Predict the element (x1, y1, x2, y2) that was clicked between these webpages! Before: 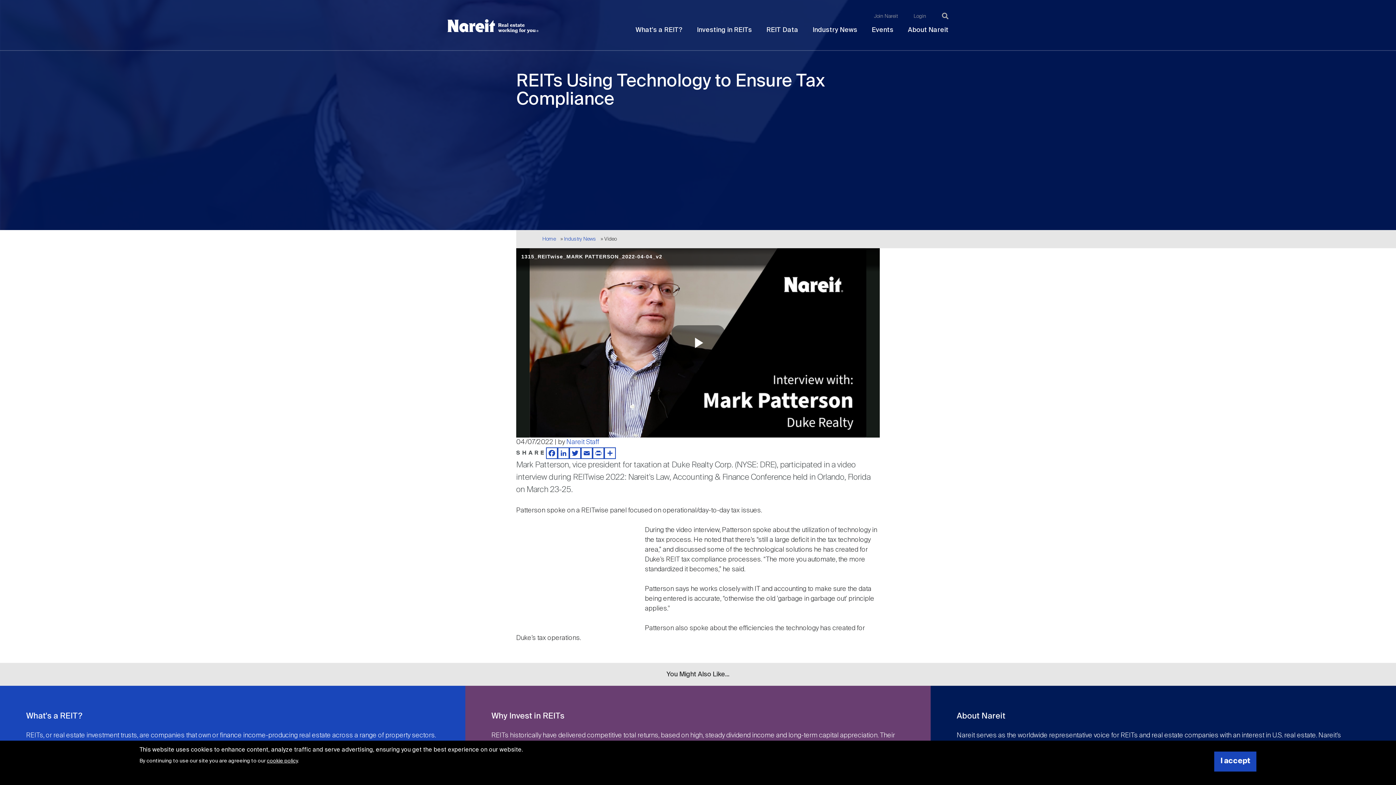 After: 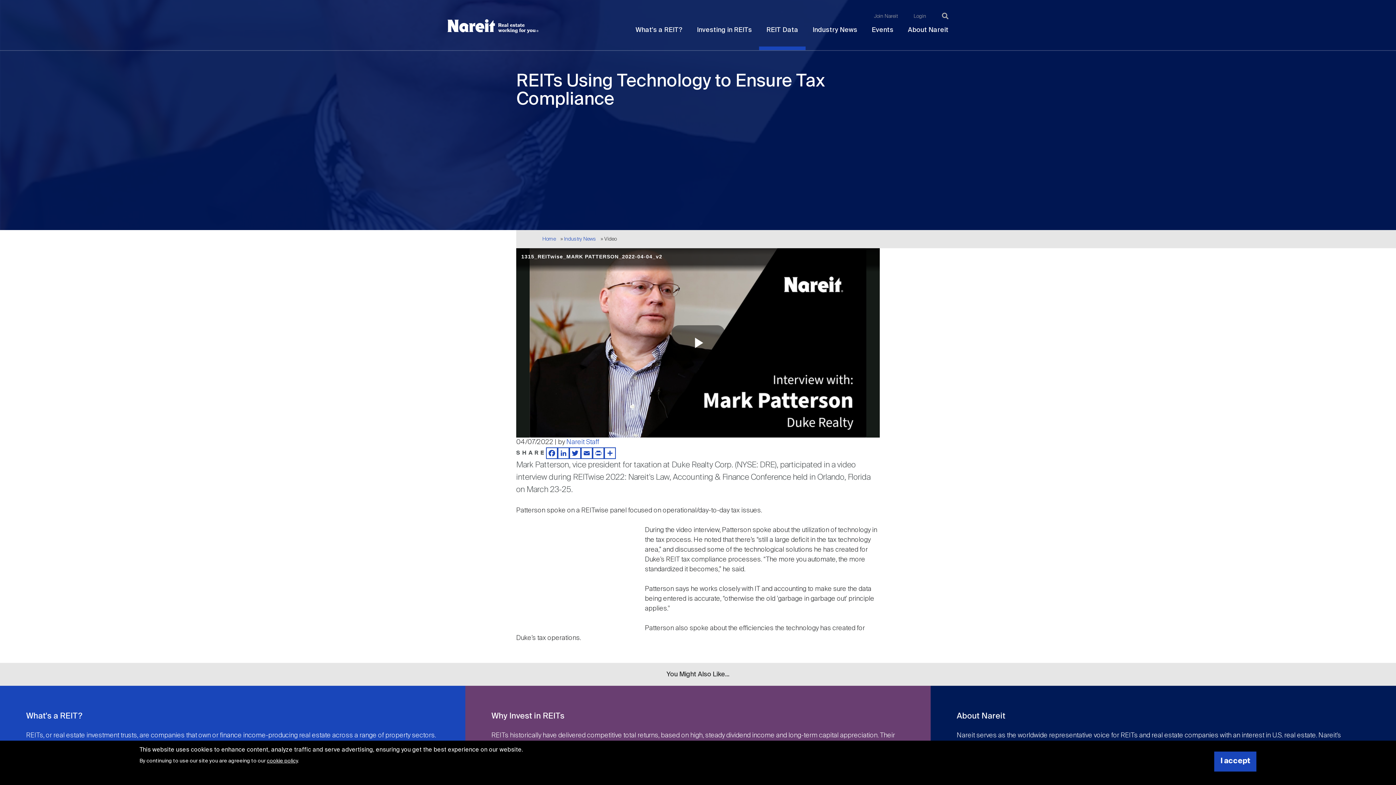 Action: label: REIT Data bbox: (759, 20, 805, 46)